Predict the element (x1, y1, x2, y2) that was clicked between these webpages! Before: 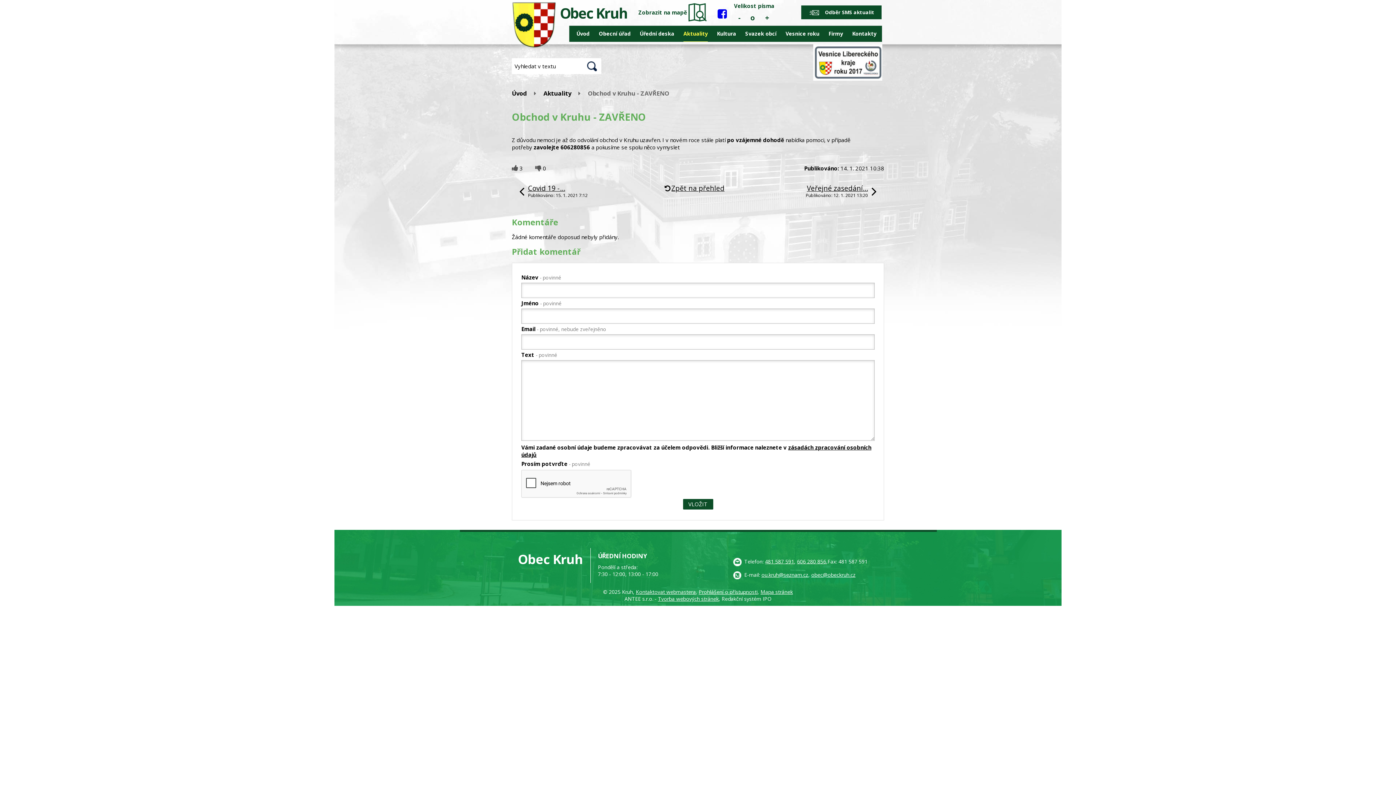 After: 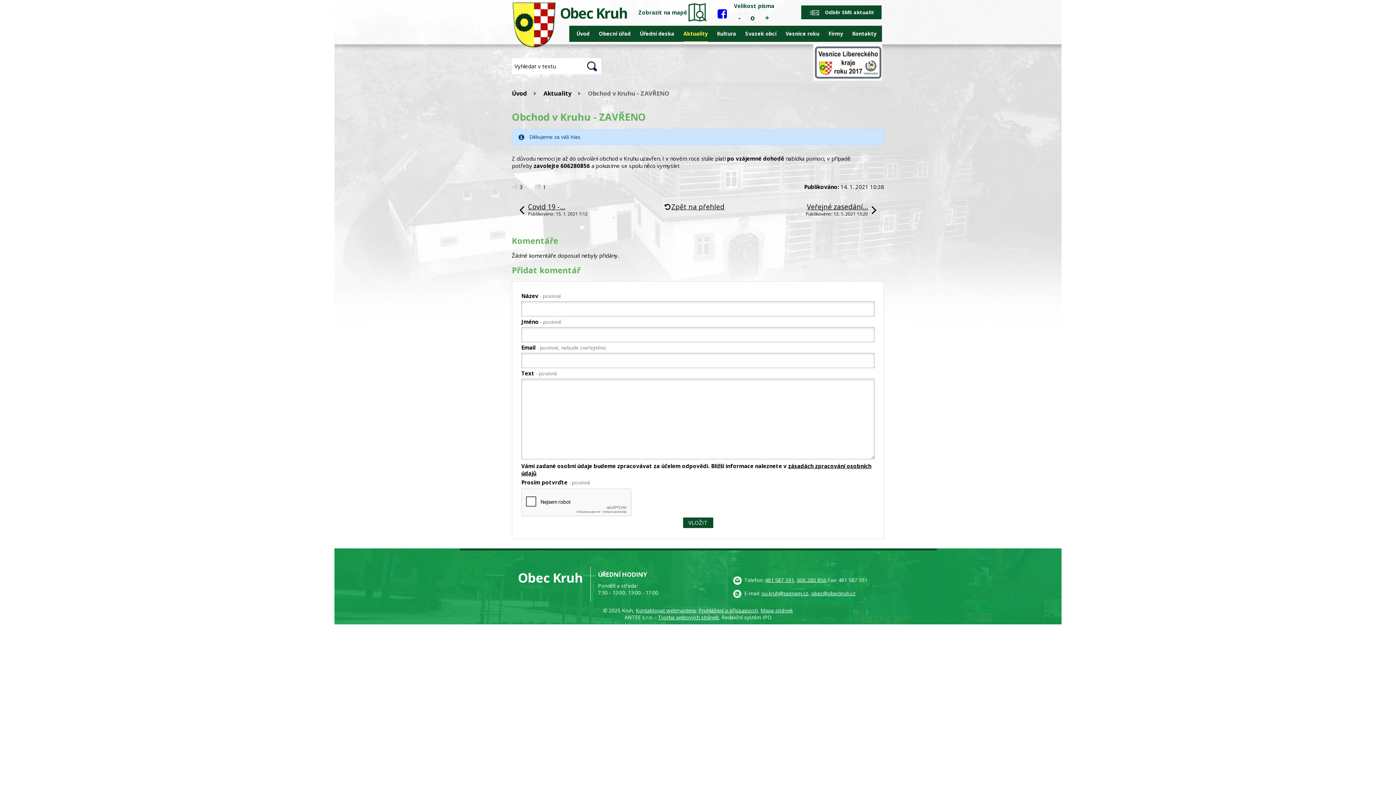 Action: bbox: (535, 164, 541, 171)